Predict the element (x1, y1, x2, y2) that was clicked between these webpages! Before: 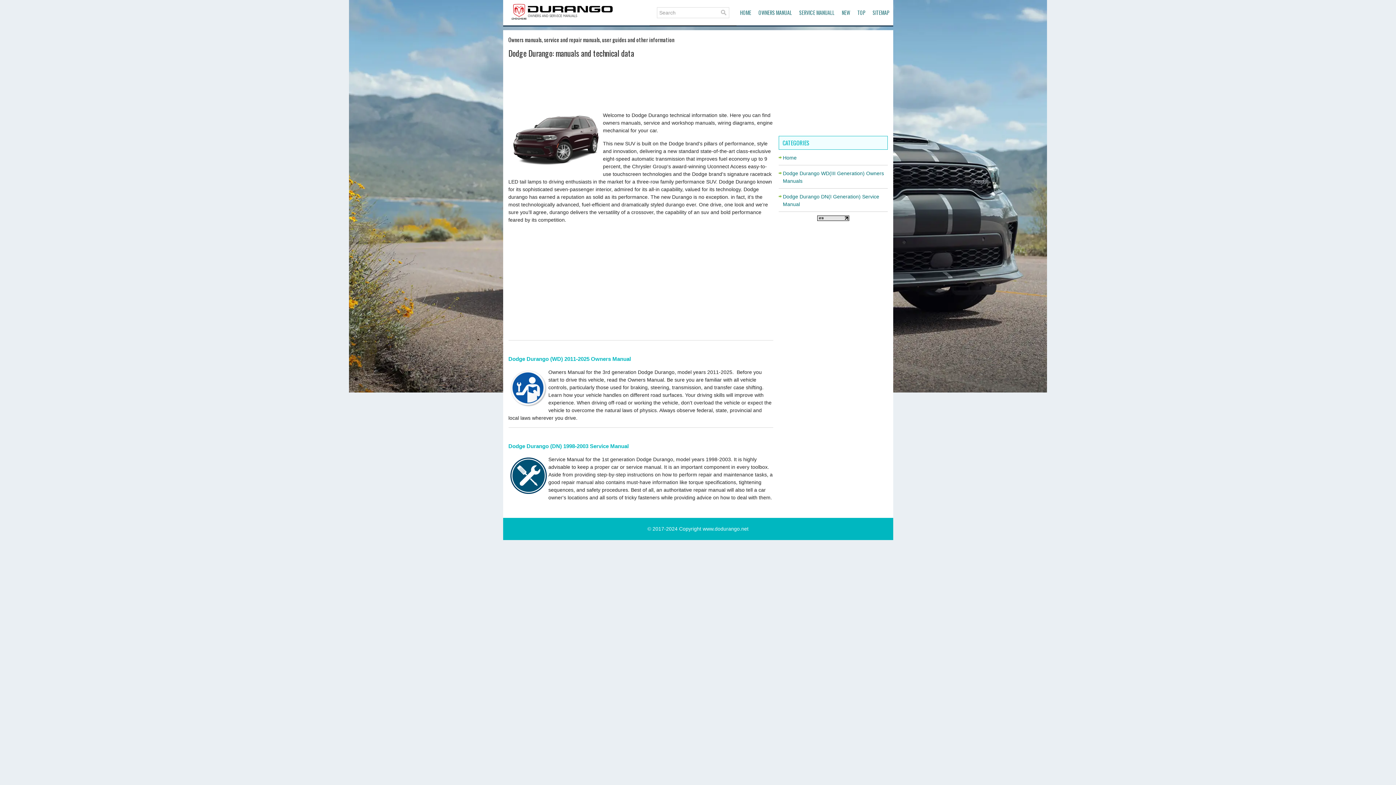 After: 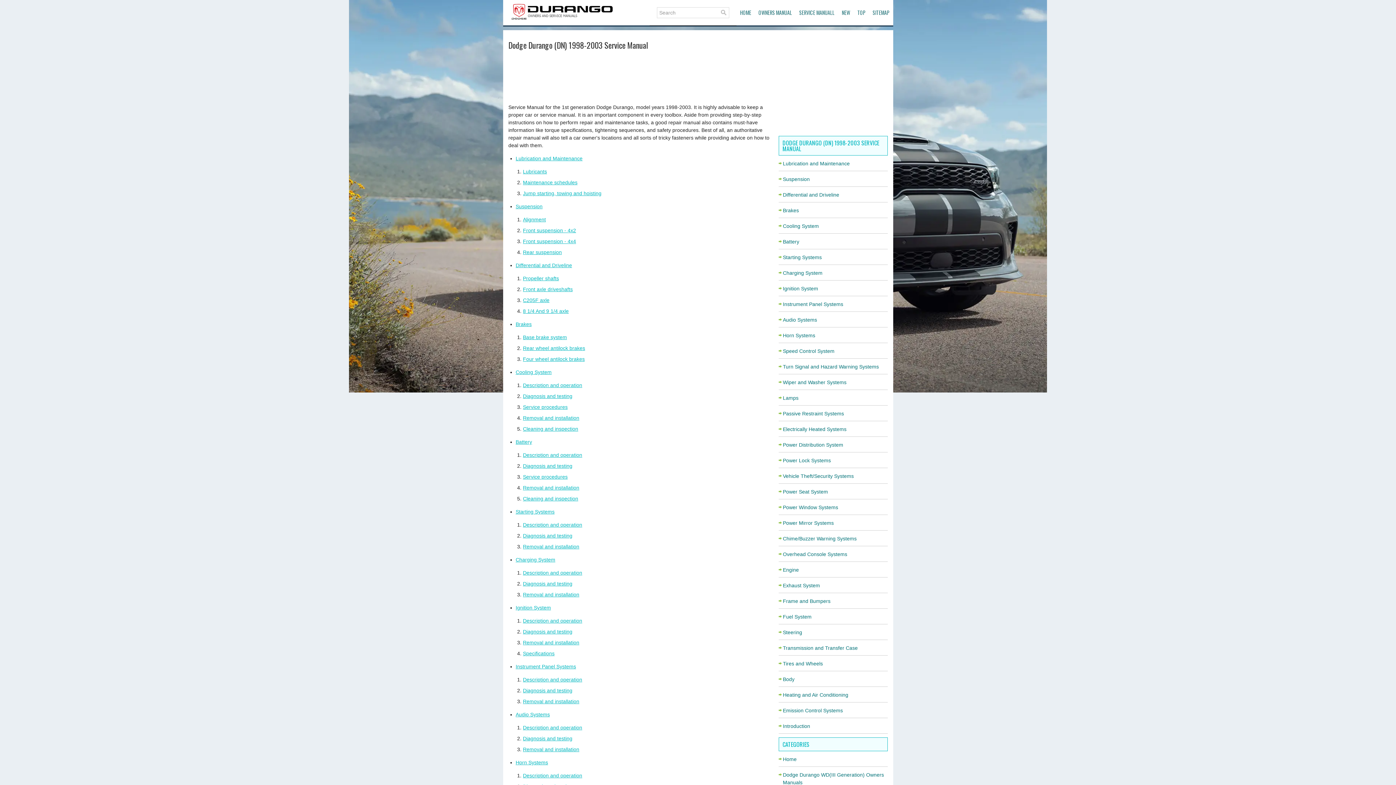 Action: bbox: (795, 0, 838, 25) label: SERVICE MANUALL